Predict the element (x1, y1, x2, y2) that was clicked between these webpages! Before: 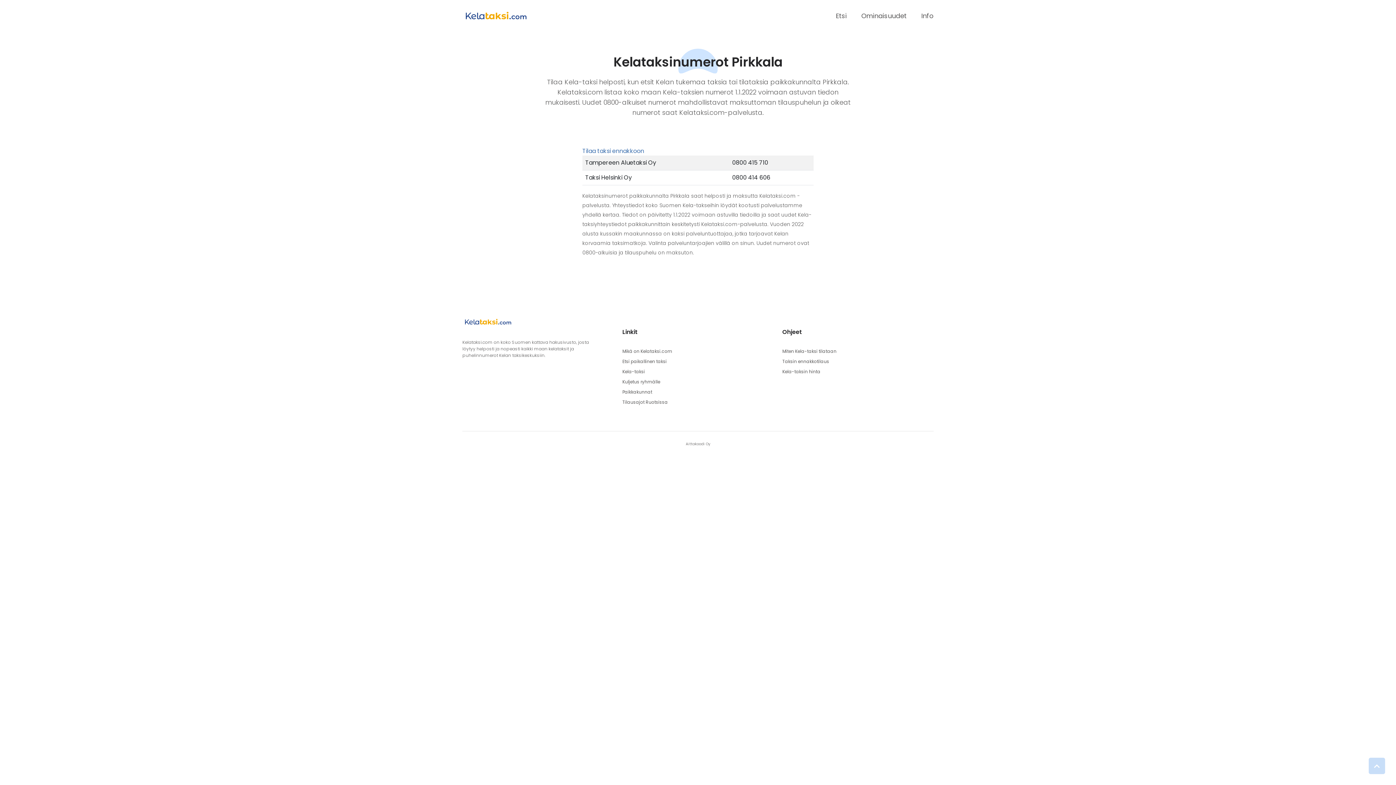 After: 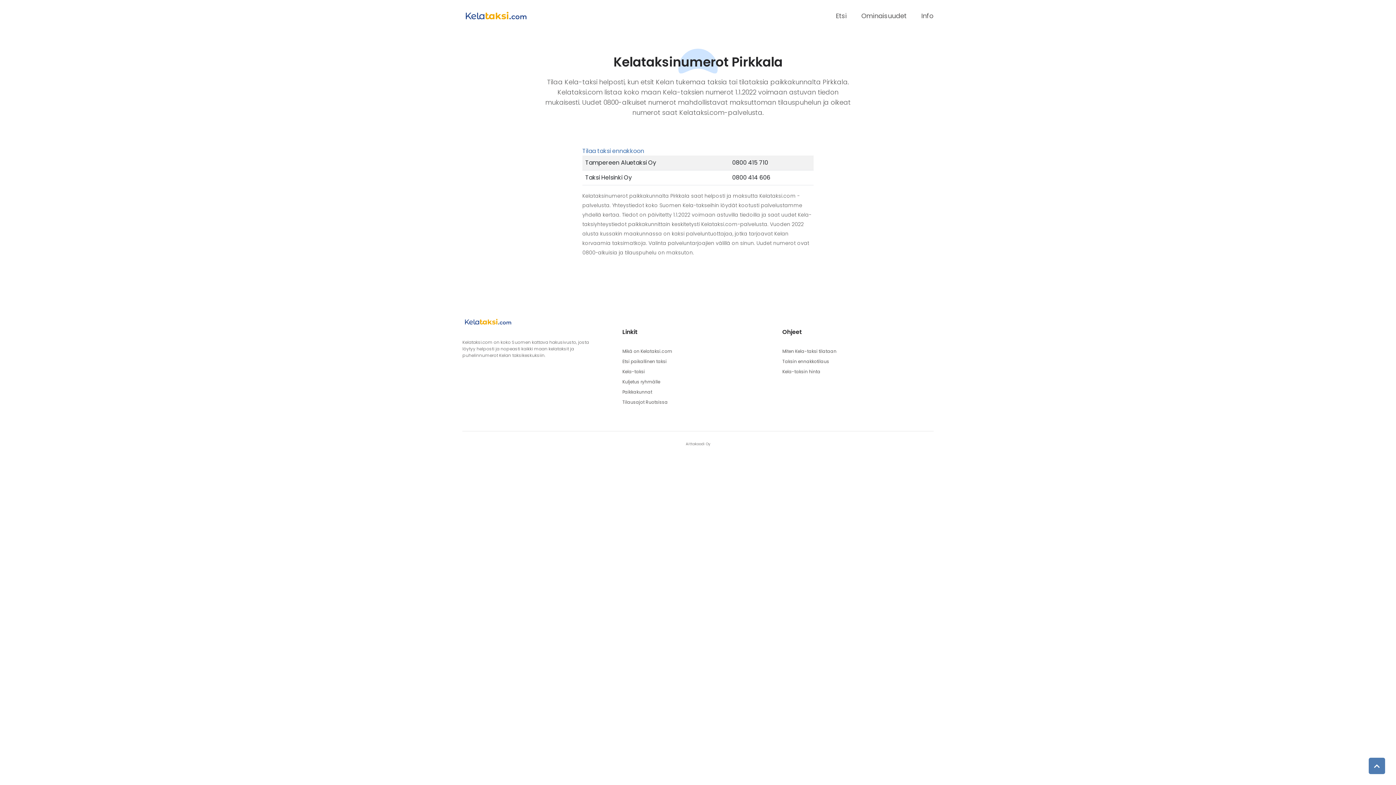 Action: bbox: (1369, 758, 1385, 774)